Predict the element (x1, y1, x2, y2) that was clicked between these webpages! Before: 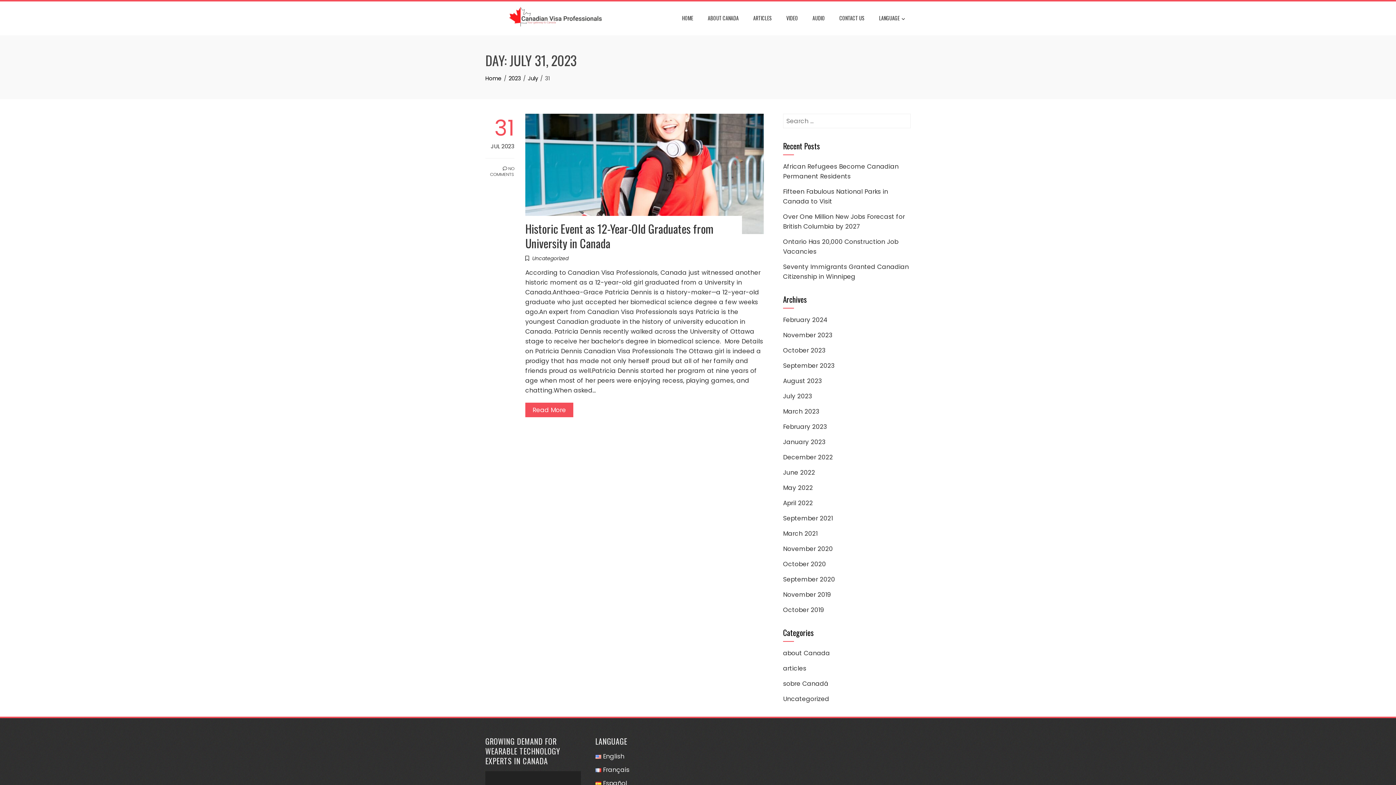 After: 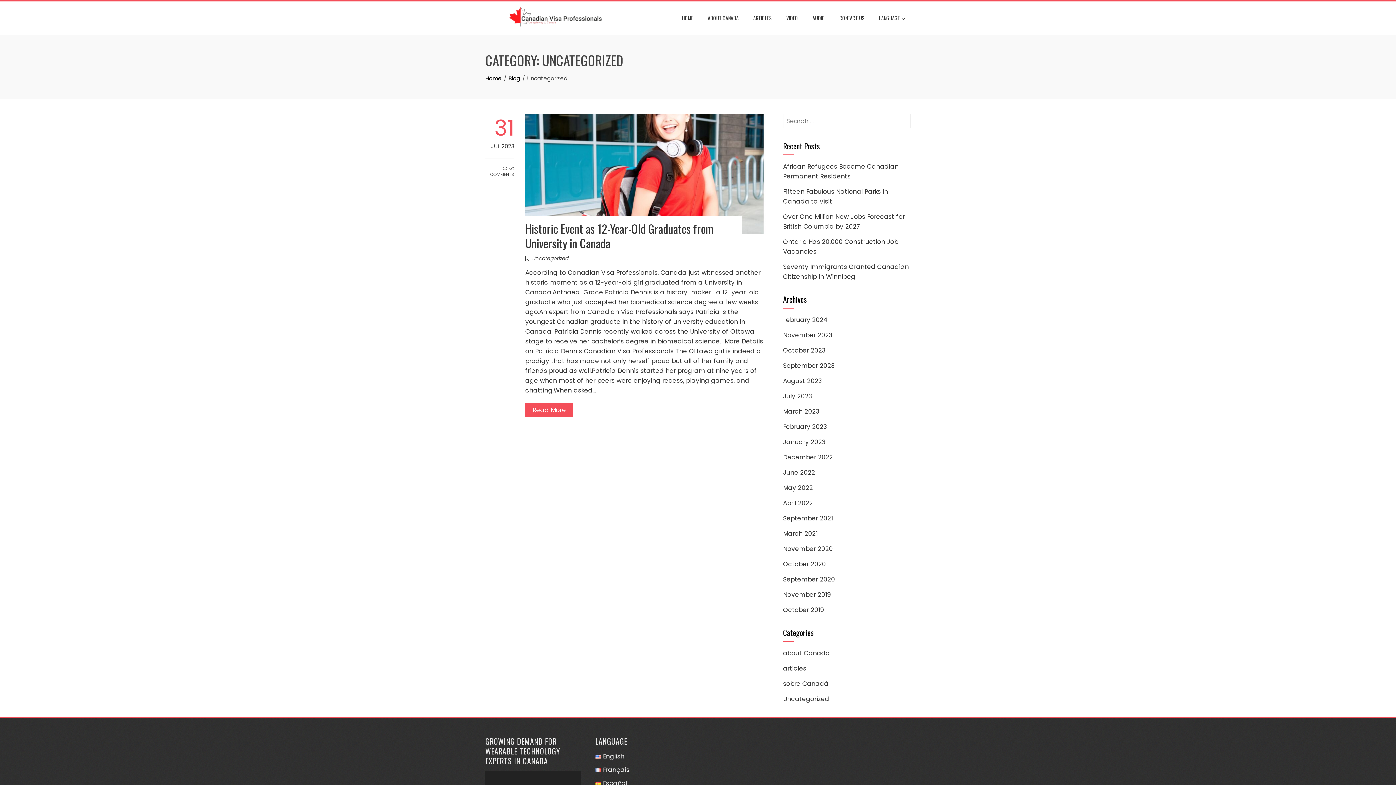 Action: bbox: (783, 695, 829, 703) label: Uncategorized